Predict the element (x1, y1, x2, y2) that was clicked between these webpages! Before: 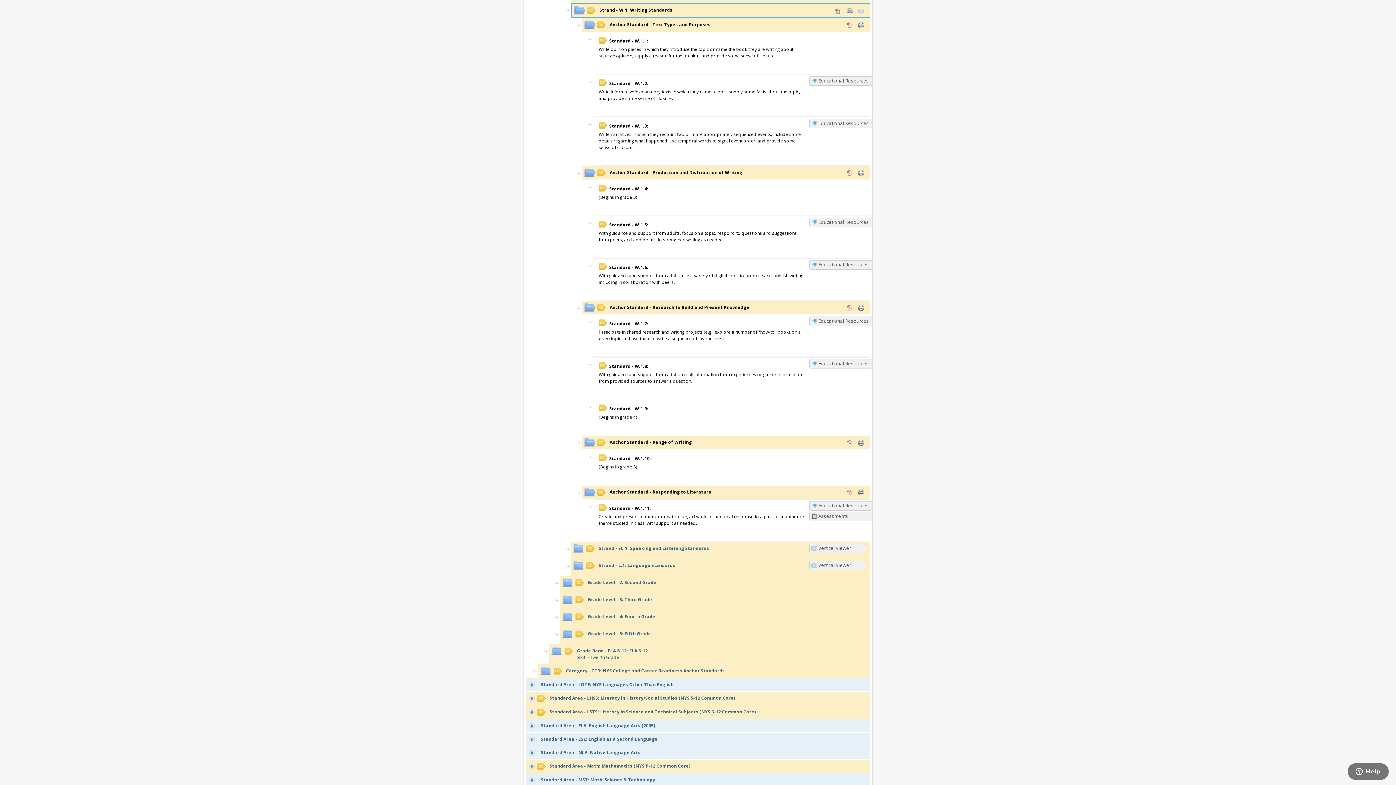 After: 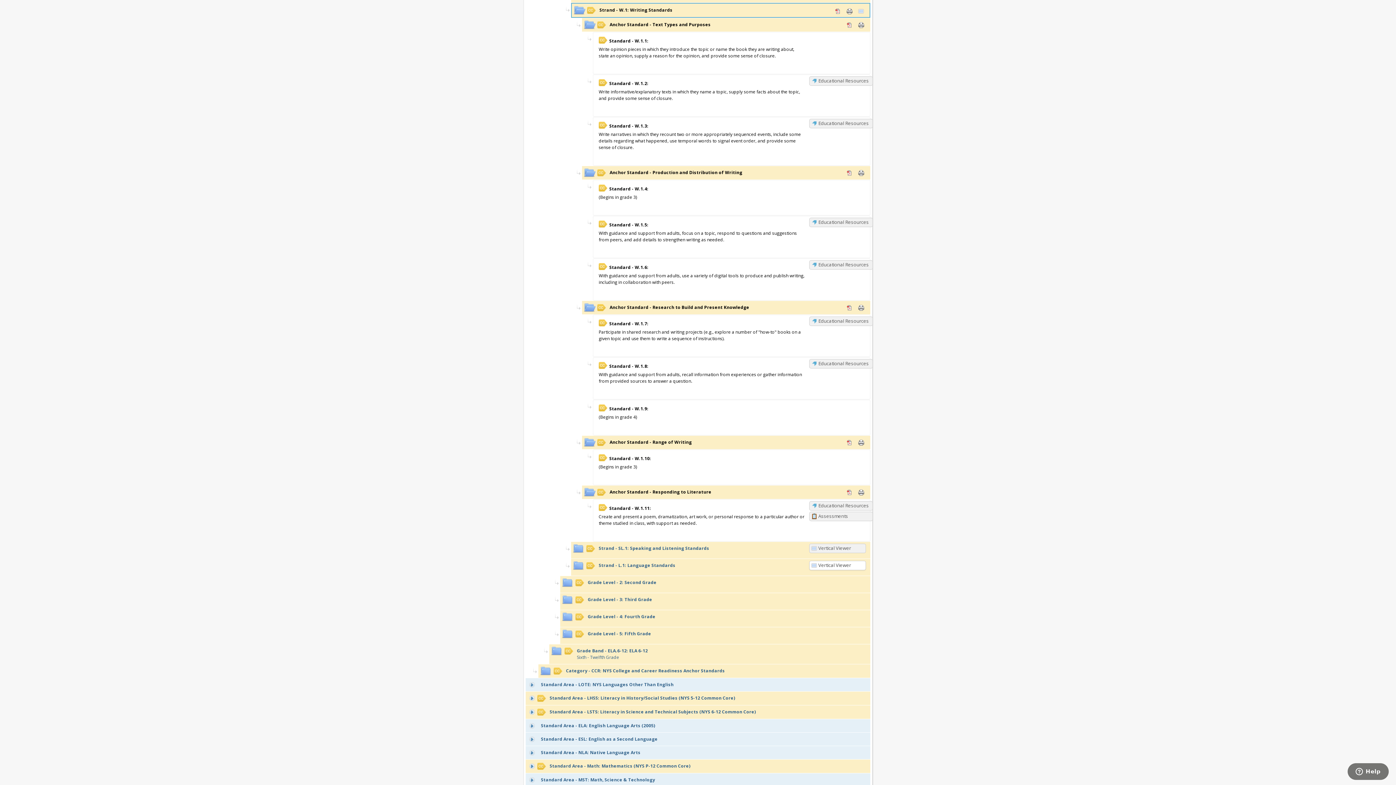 Action: label: Vertical Viewer bbox: (809, 561, 866, 570)